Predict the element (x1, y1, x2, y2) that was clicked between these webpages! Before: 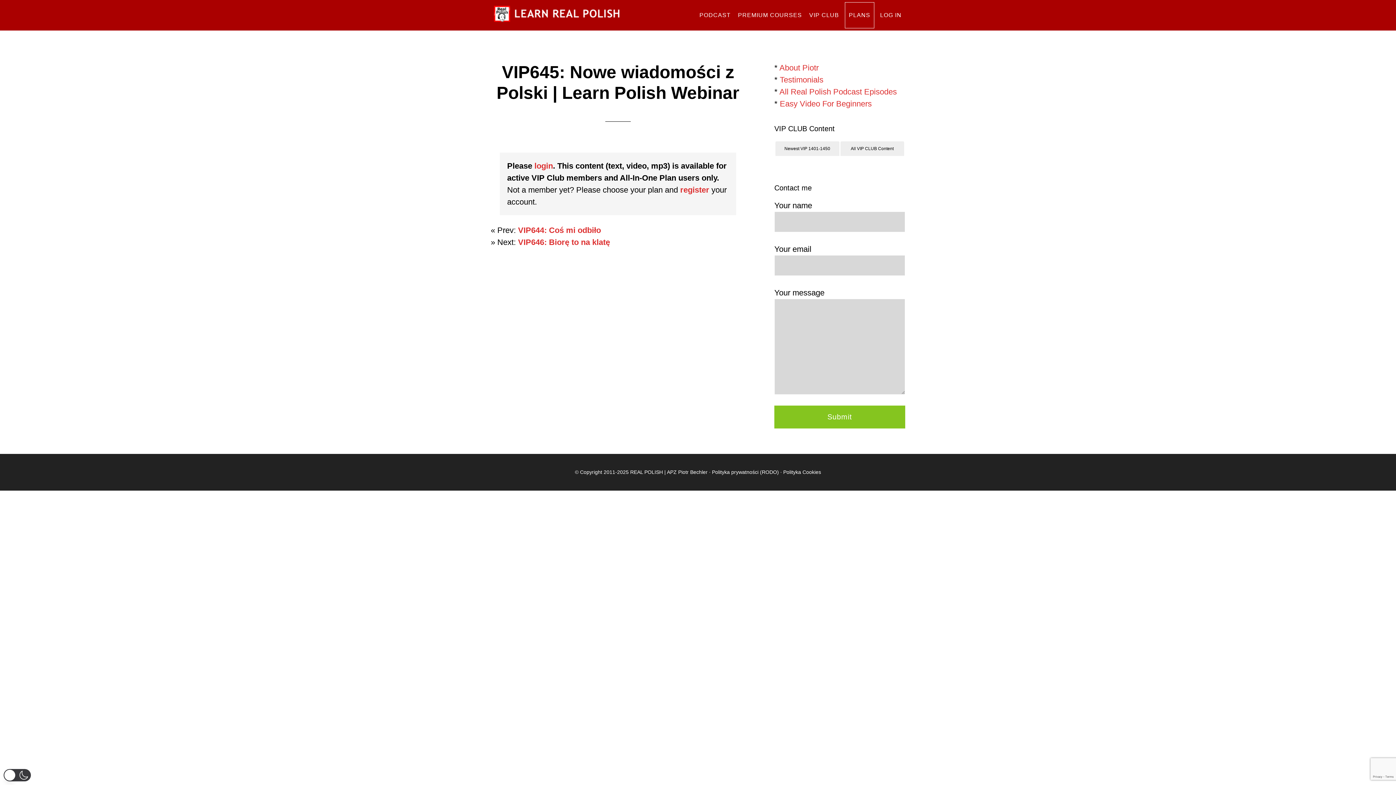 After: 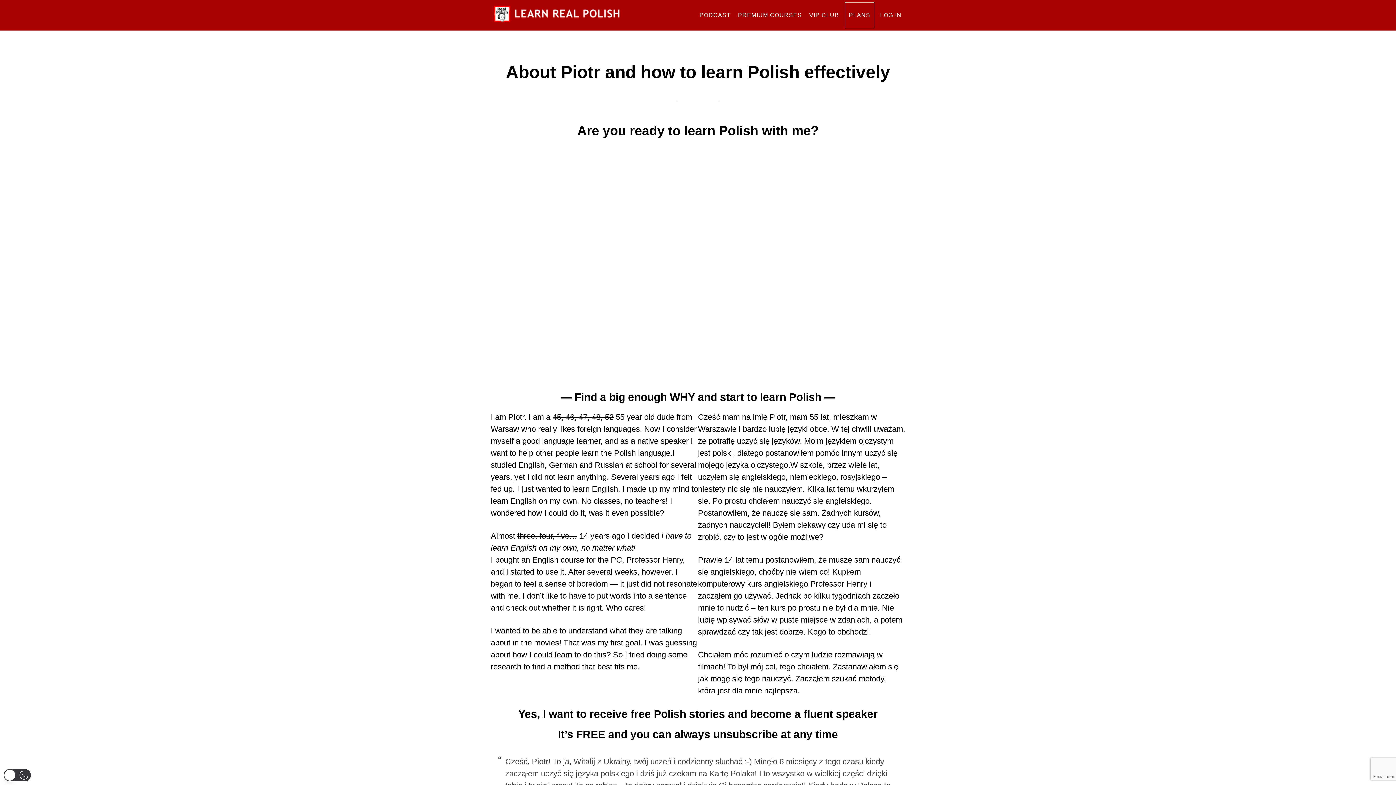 Action: label: About Piotr bbox: (779, 63, 818, 72)